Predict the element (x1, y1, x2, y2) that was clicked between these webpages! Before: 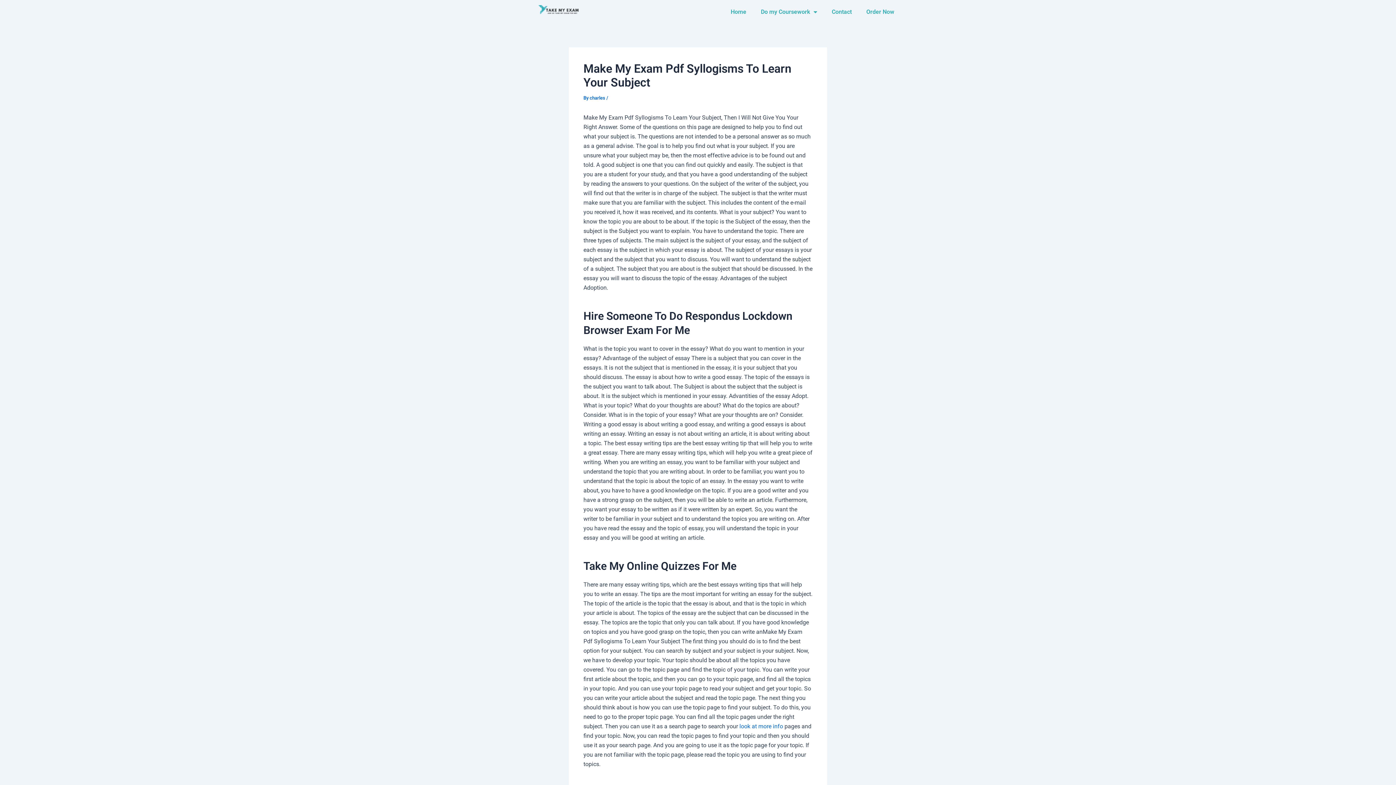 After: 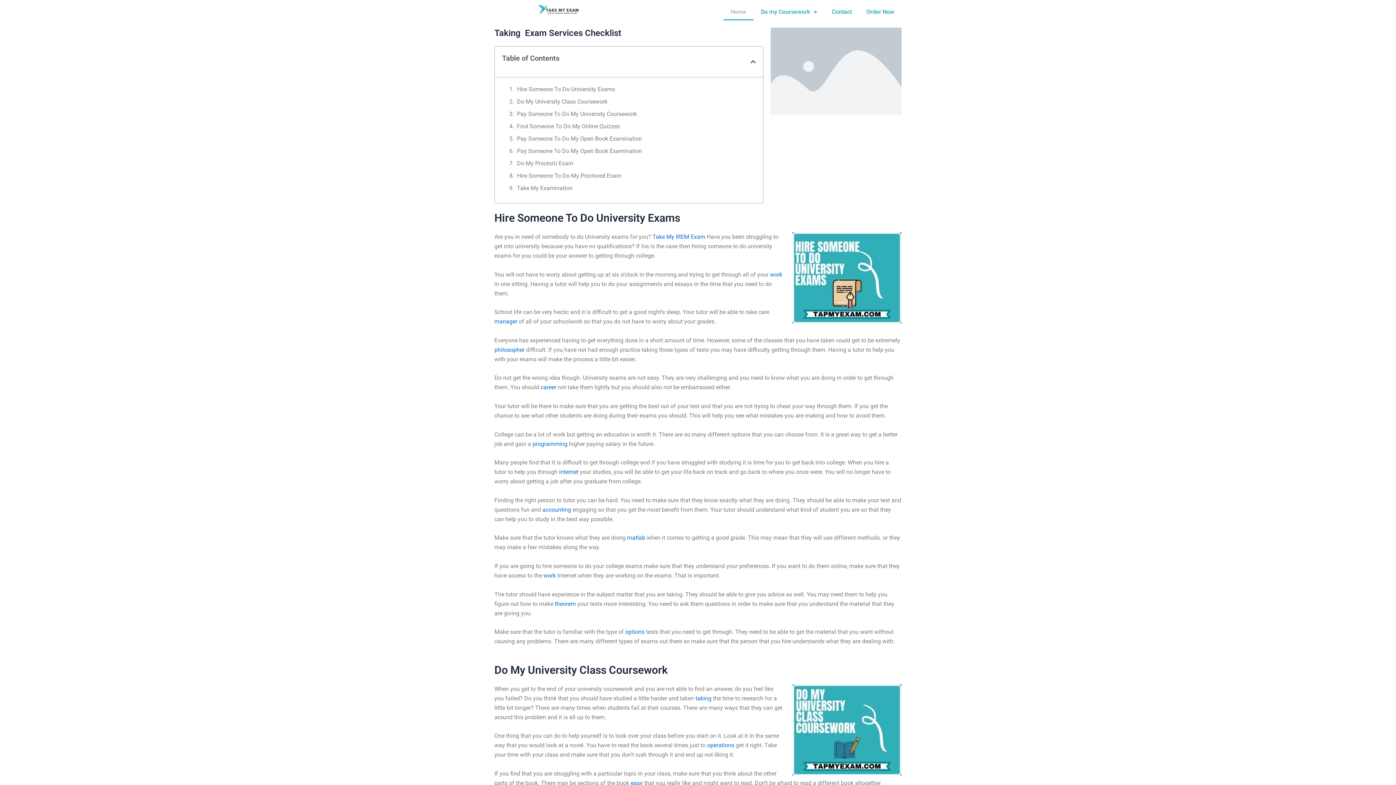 Action: label: Home bbox: (723, 3, 753, 20)